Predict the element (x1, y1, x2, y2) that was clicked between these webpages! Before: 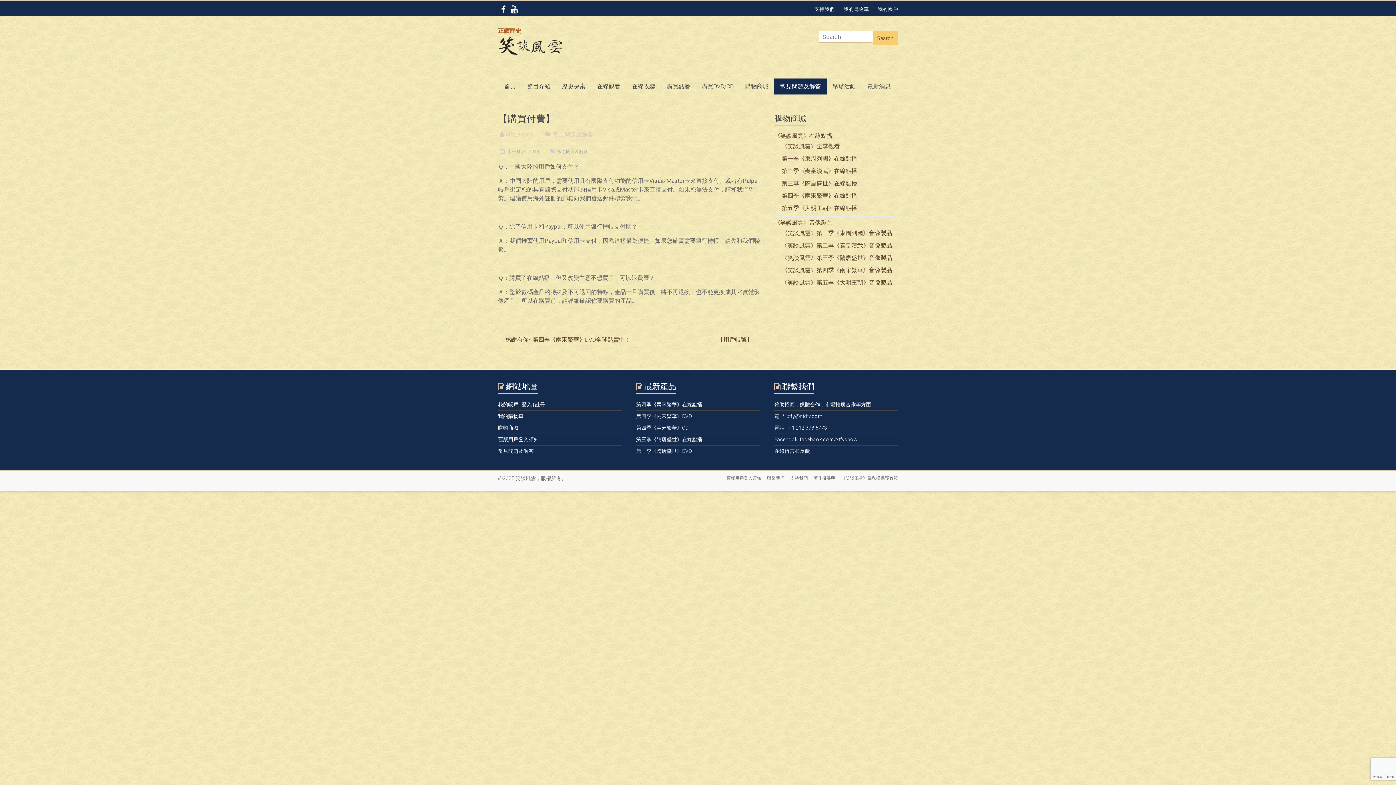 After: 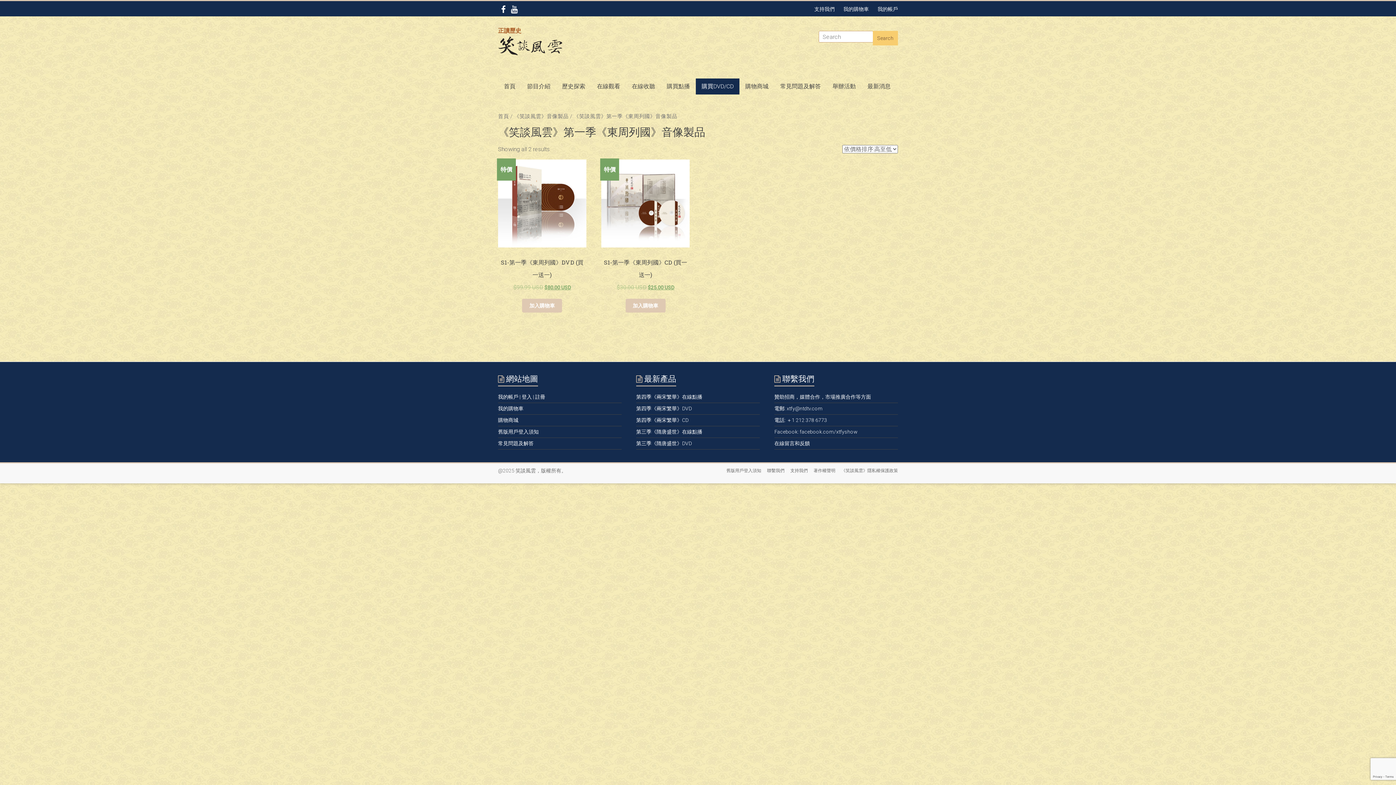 Action: bbox: (781, 229, 892, 236) label: 《笑談風雲》第一季《東周列國》音像製品